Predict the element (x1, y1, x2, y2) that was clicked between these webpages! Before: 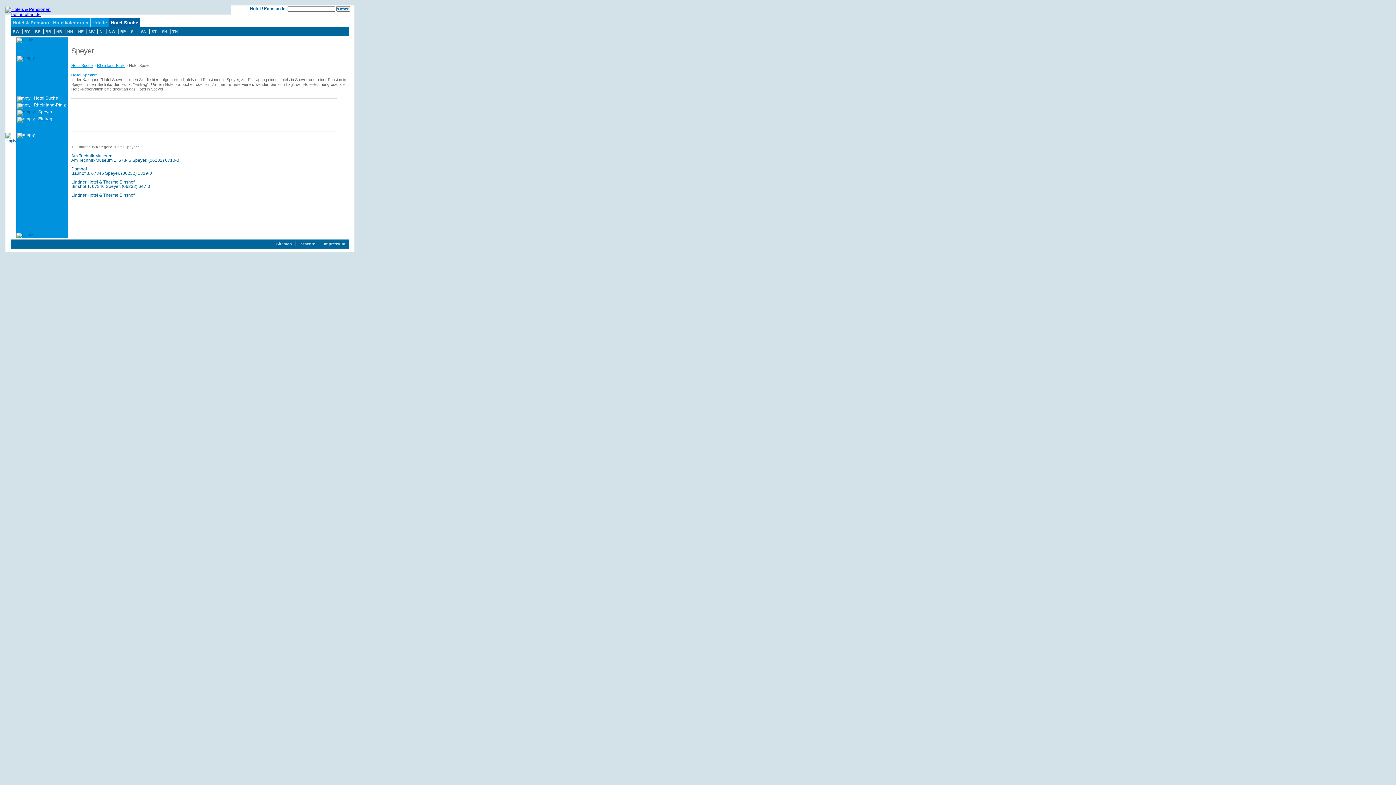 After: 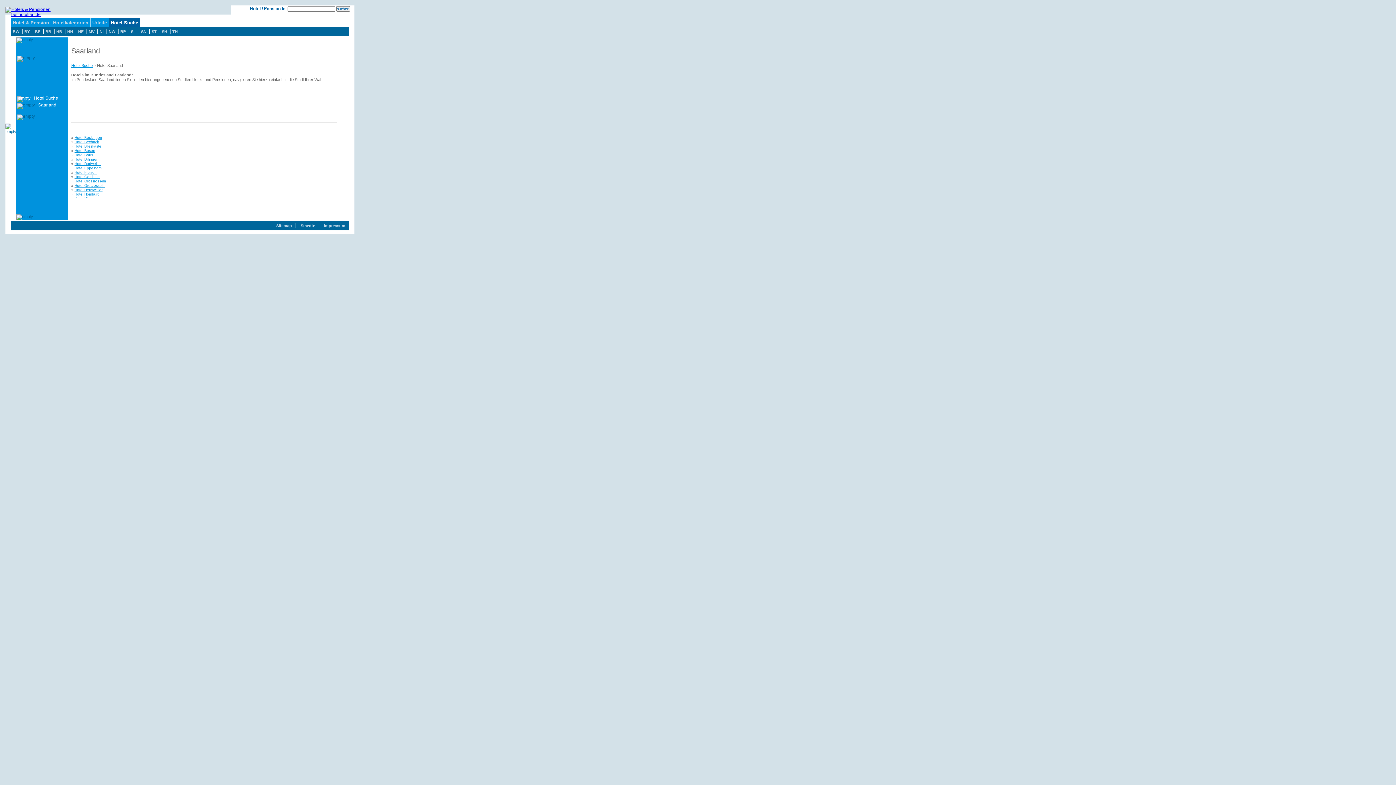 Action: bbox: (130, 29, 136, 33) label: SL